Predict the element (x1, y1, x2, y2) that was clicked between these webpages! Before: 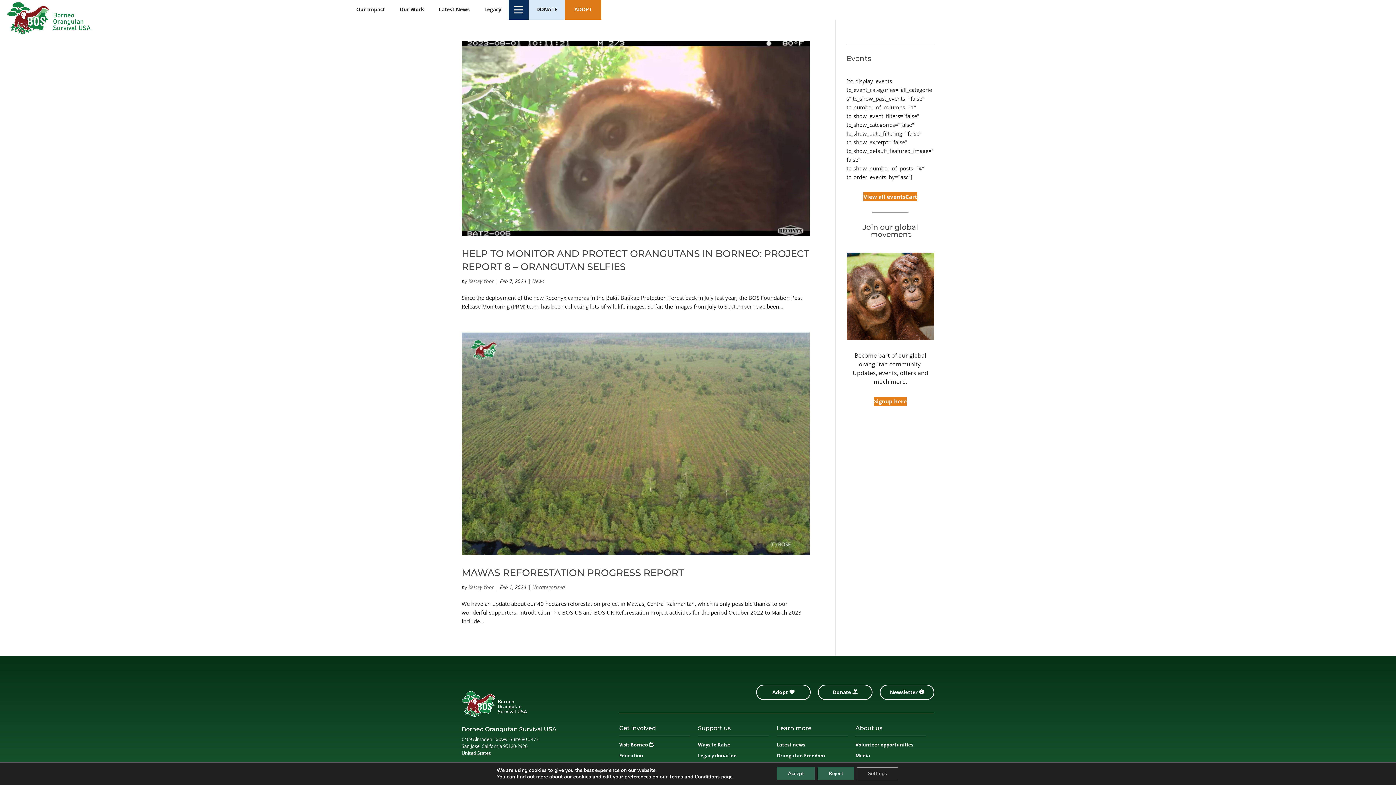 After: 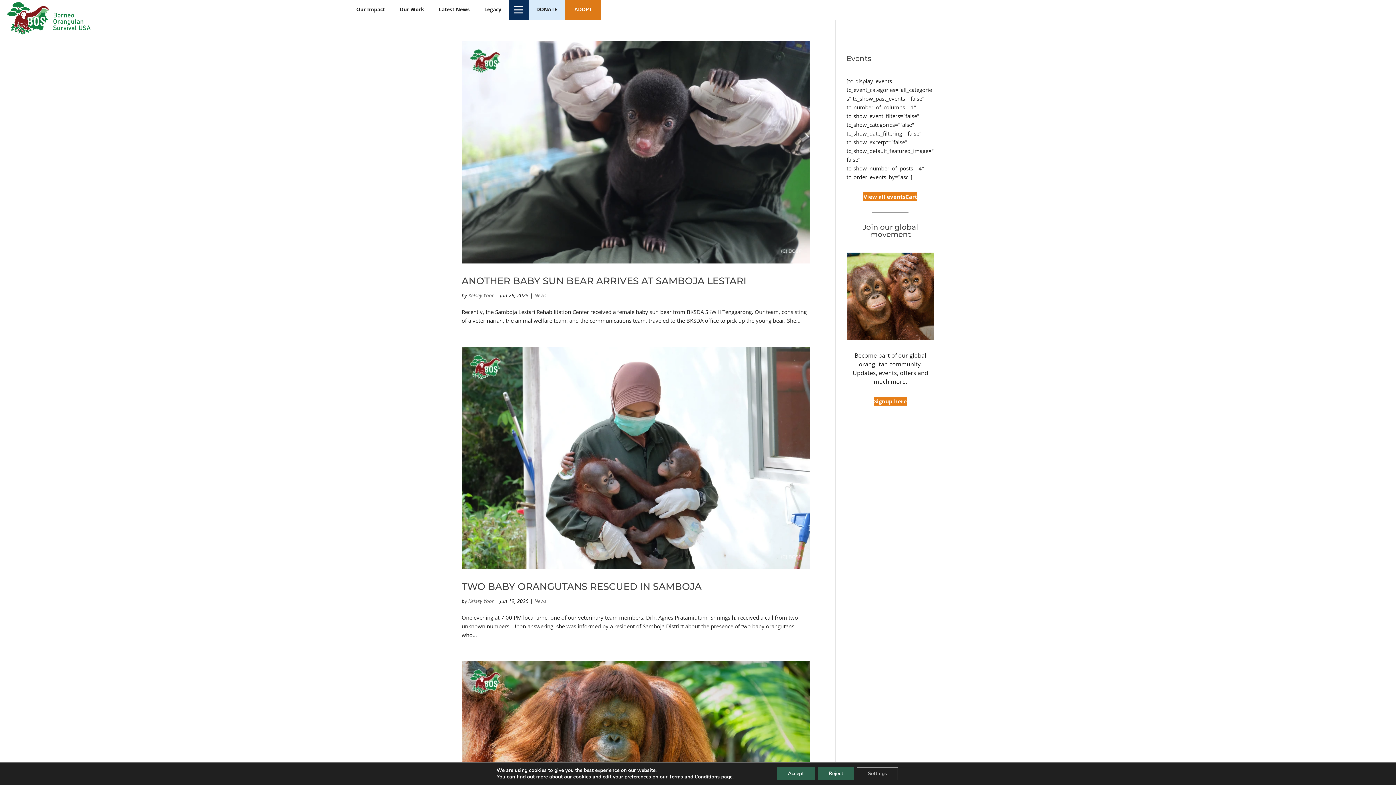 Action: bbox: (468, 583, 494, 590) label: Kelsey Yoor